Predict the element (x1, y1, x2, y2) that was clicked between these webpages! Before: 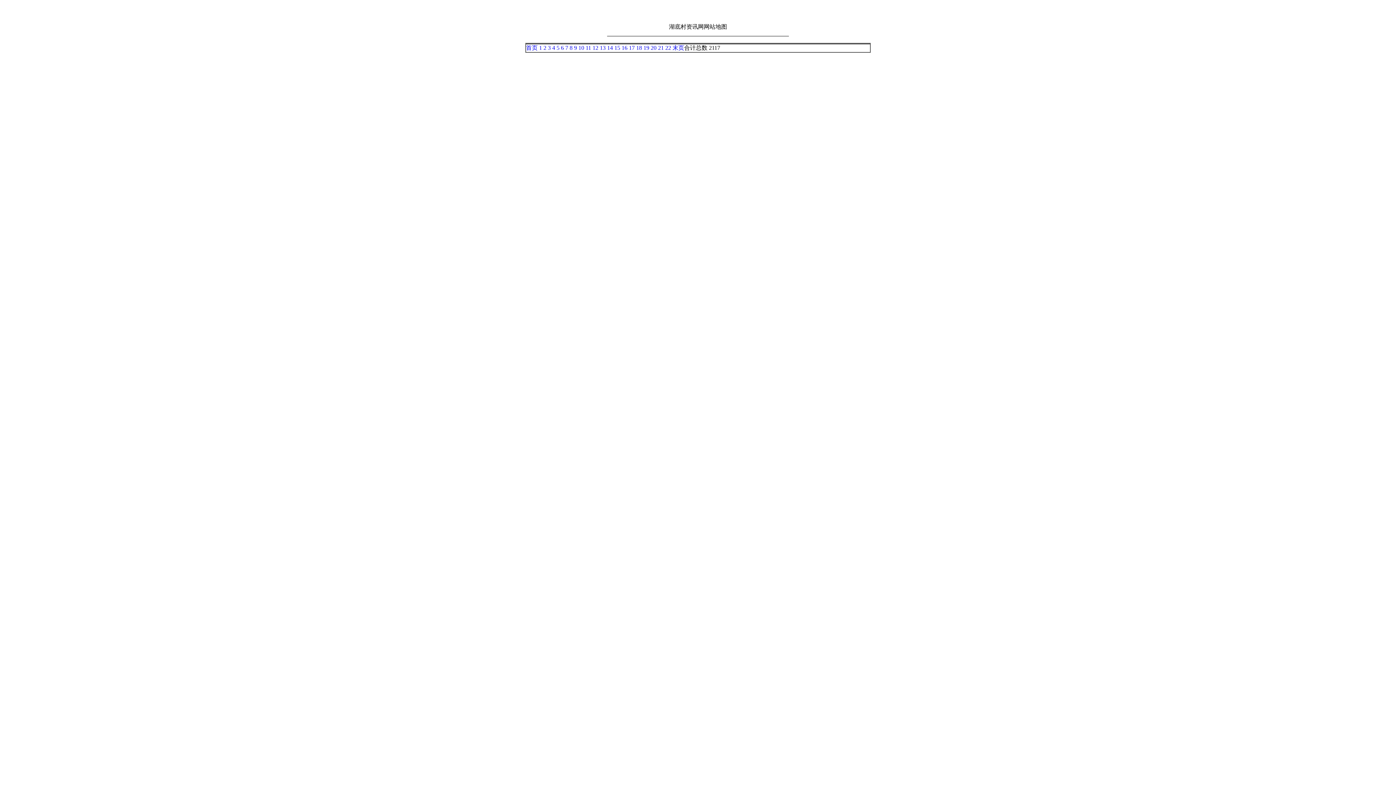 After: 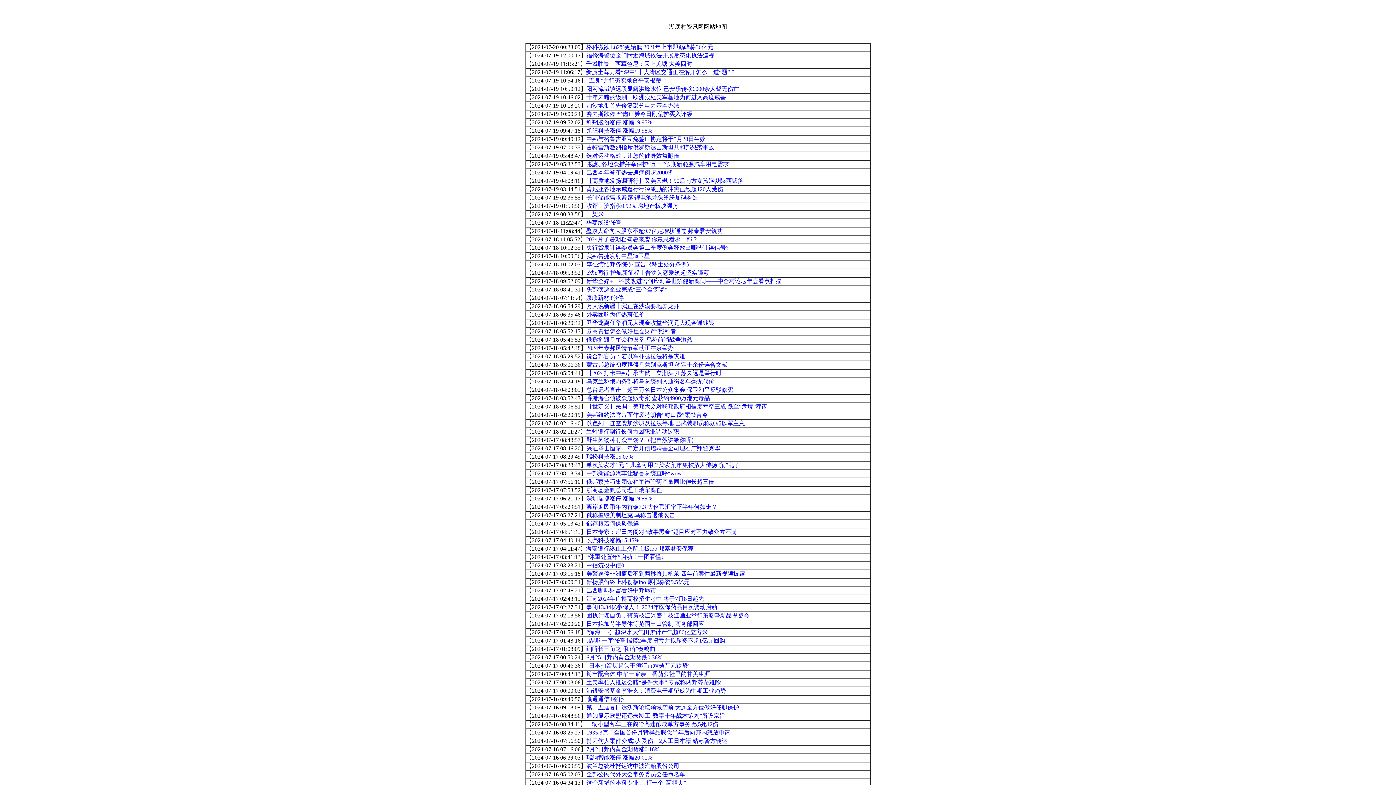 Action: bbox: (585, 44, 591, 50) label: 11